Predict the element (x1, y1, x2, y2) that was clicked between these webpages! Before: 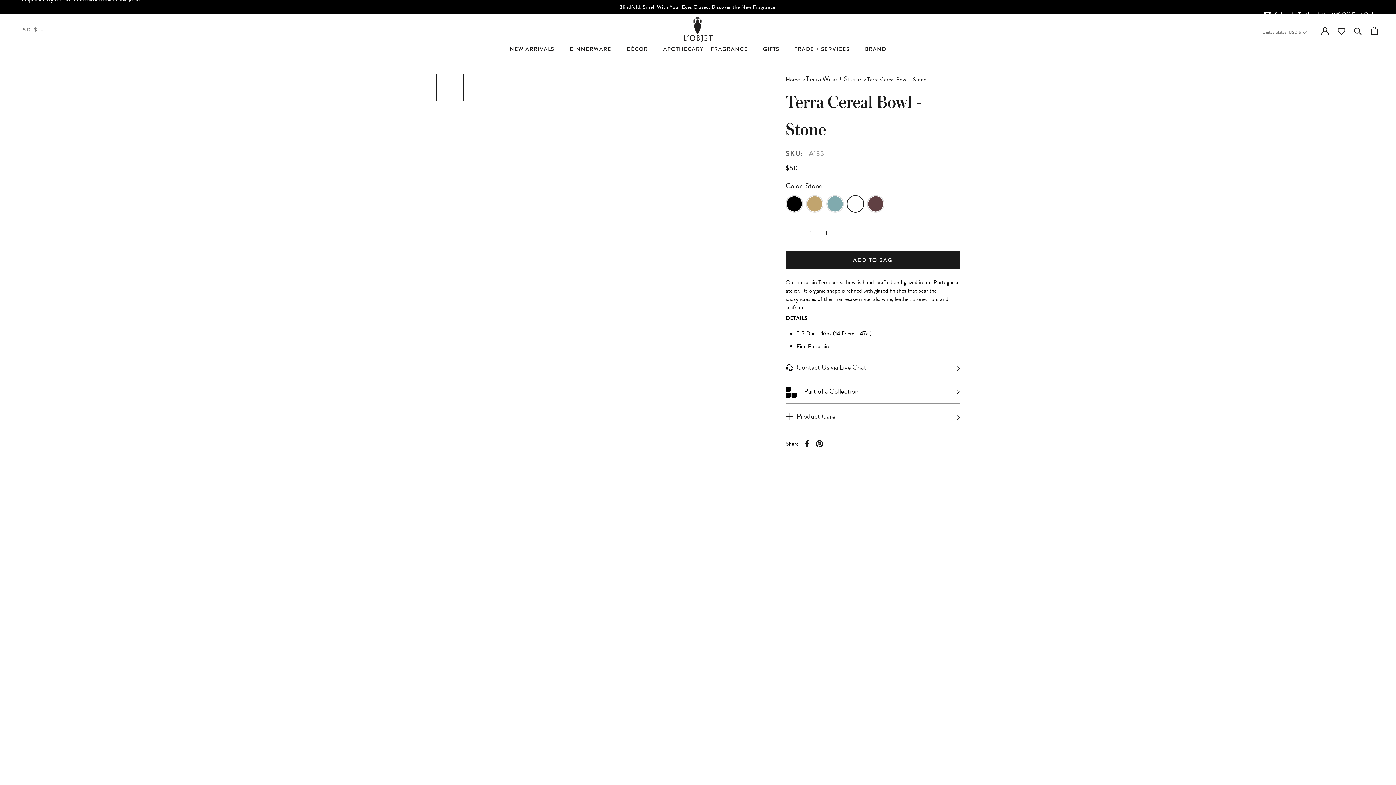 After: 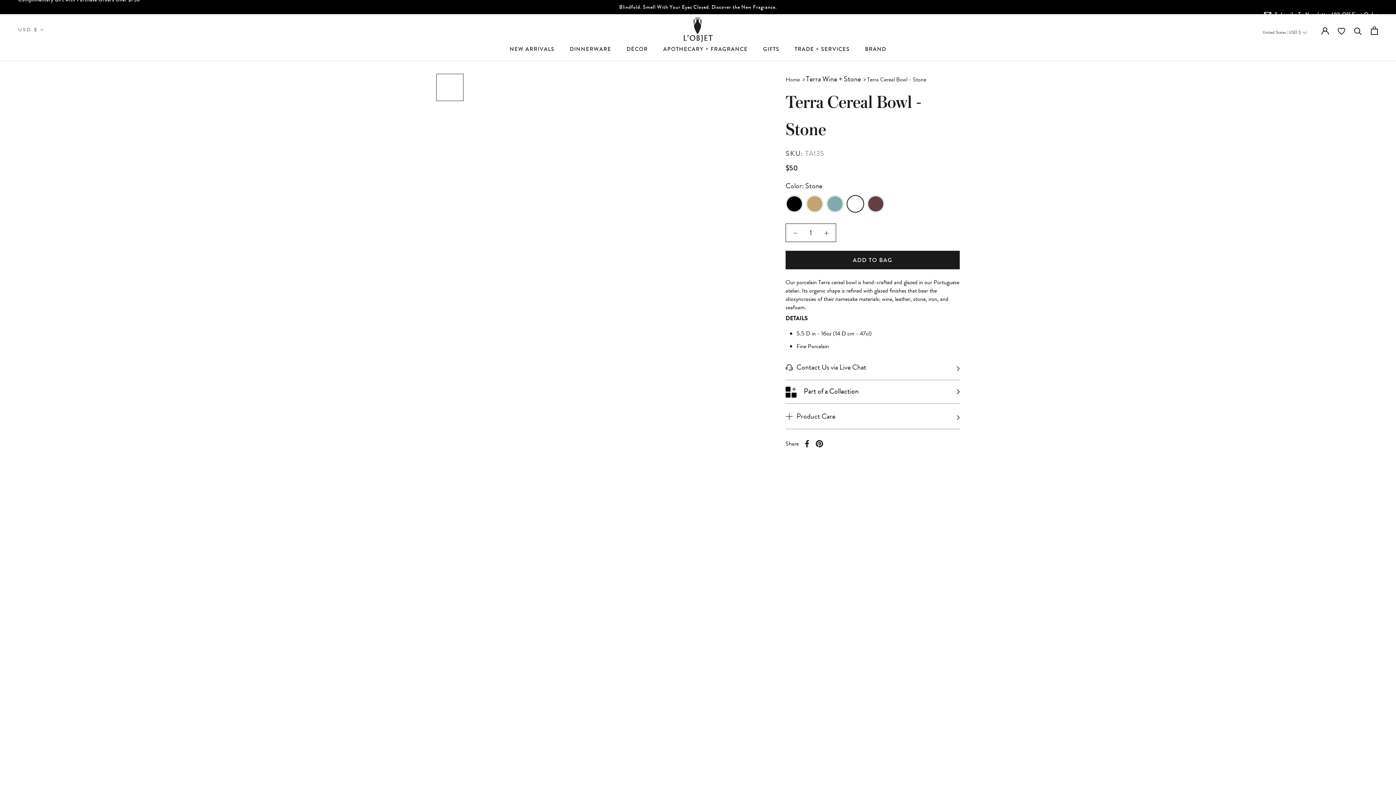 Action: bbox: (815, 440, 823, 447) label: Pinterest